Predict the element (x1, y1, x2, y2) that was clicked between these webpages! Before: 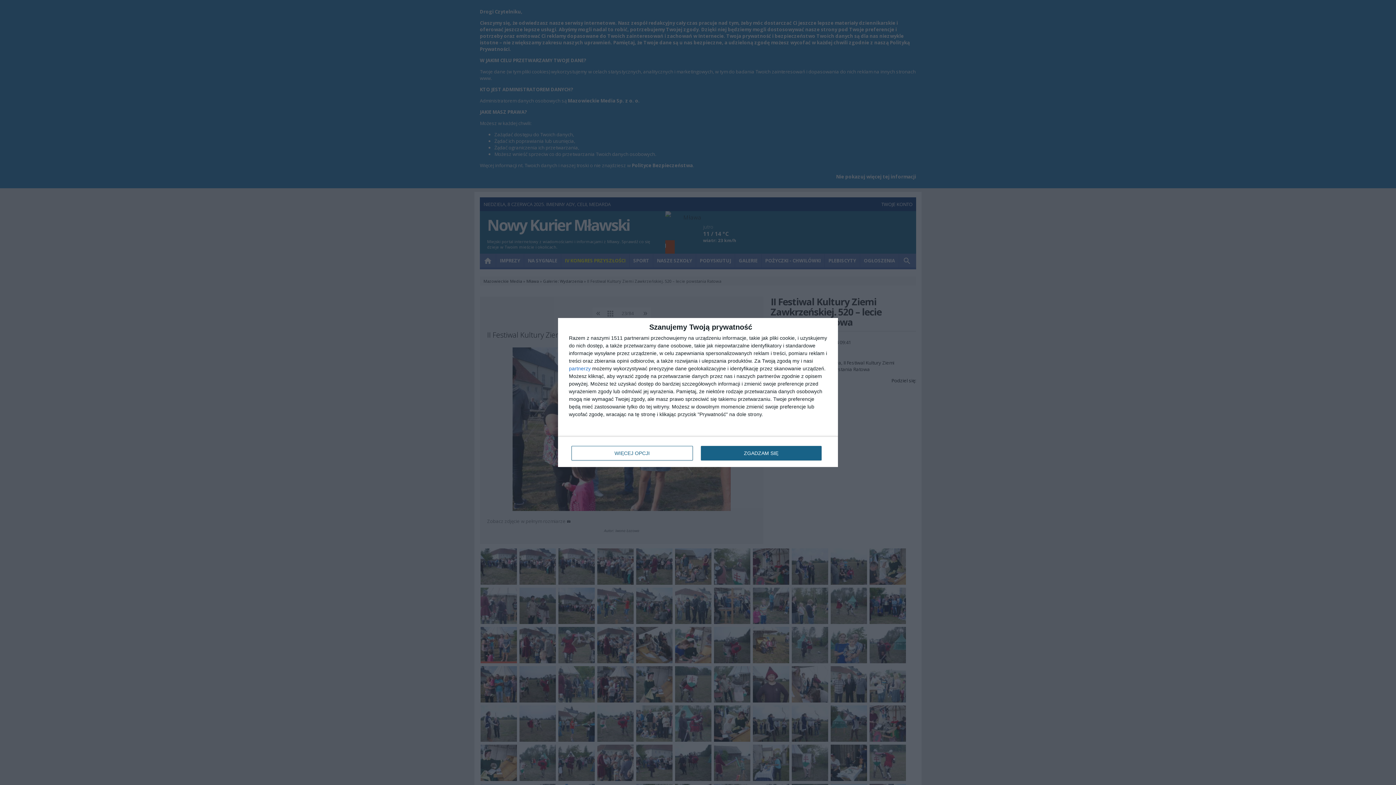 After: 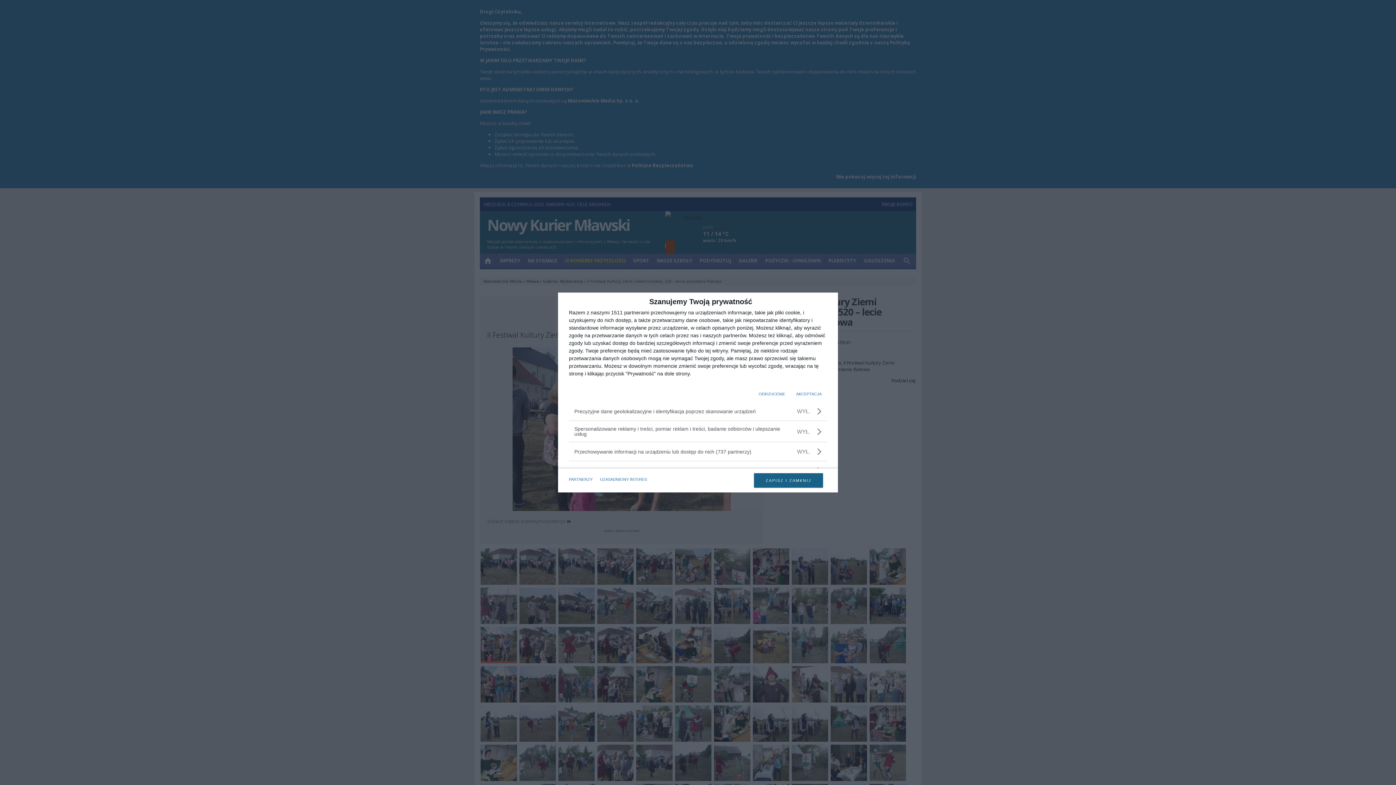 Action: bbox: (571, 446, 692, 460) label: WIĘCEJ OPCJI